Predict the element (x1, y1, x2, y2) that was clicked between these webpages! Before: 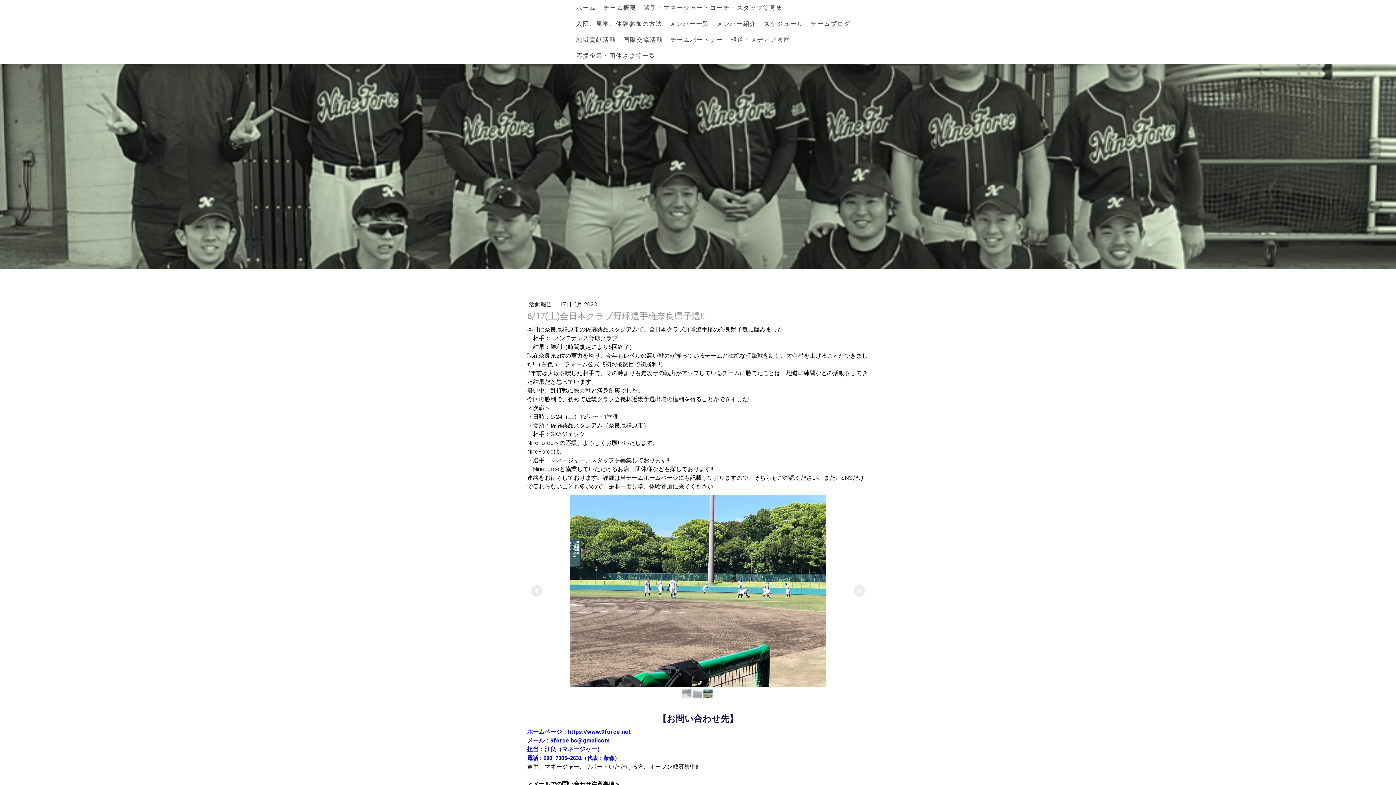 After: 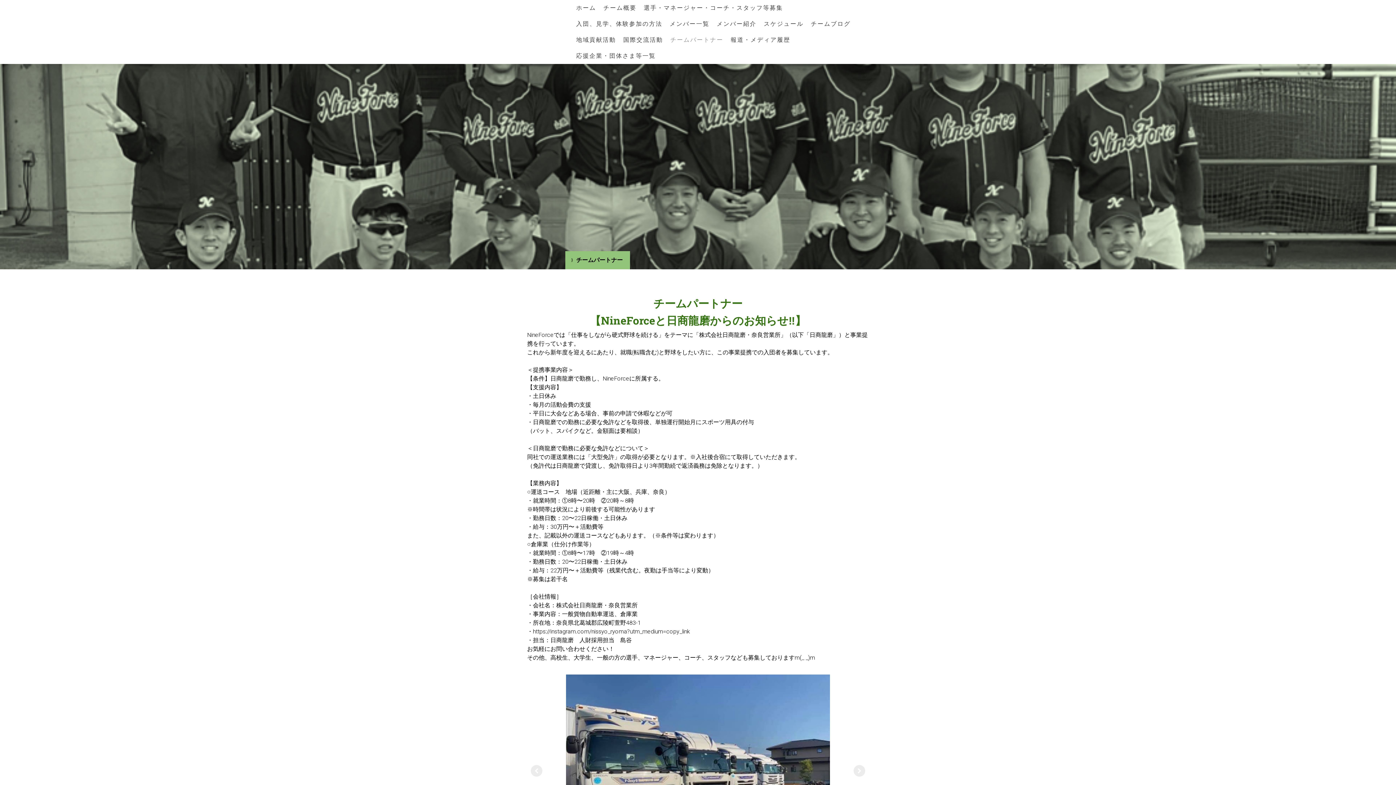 Action: label: チームパートナー bbox: (666, 32, 727, 48)